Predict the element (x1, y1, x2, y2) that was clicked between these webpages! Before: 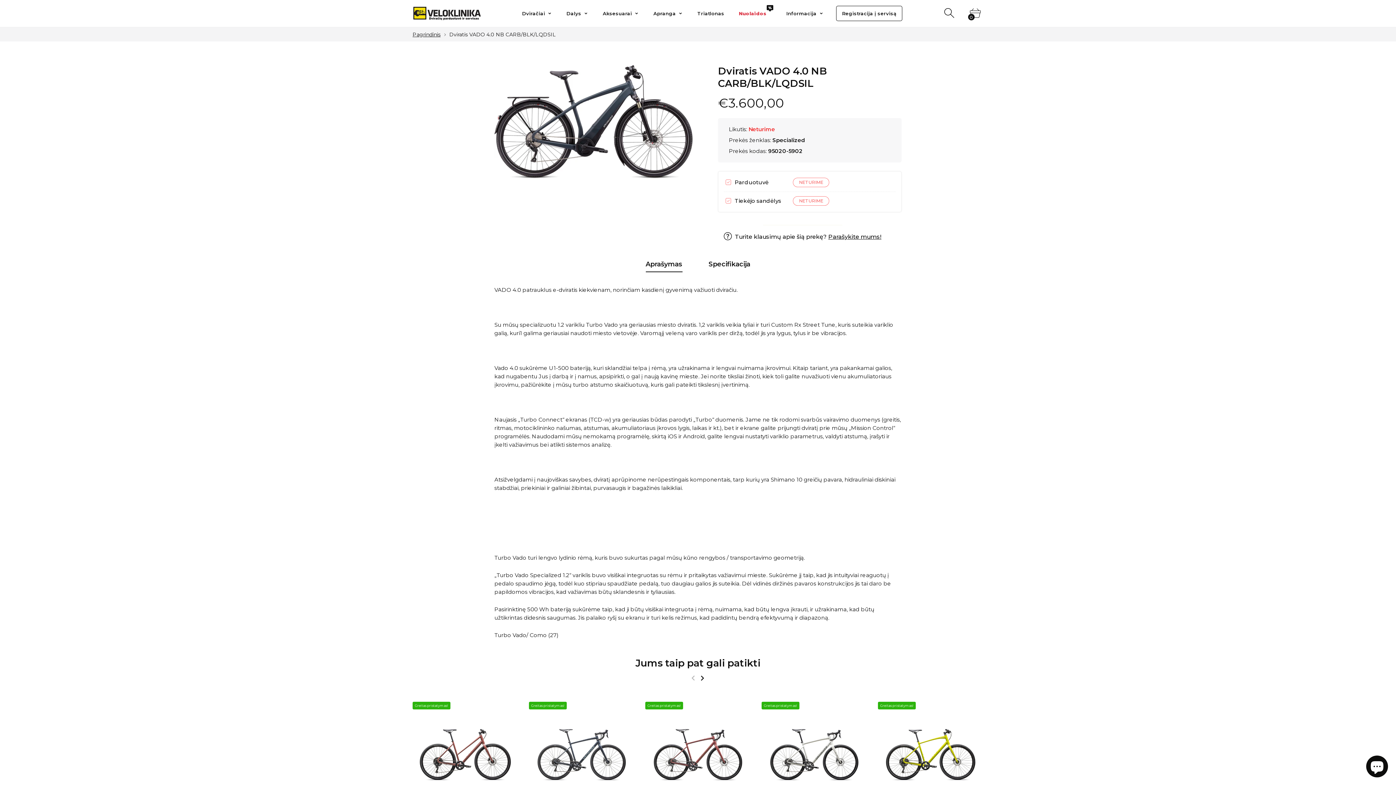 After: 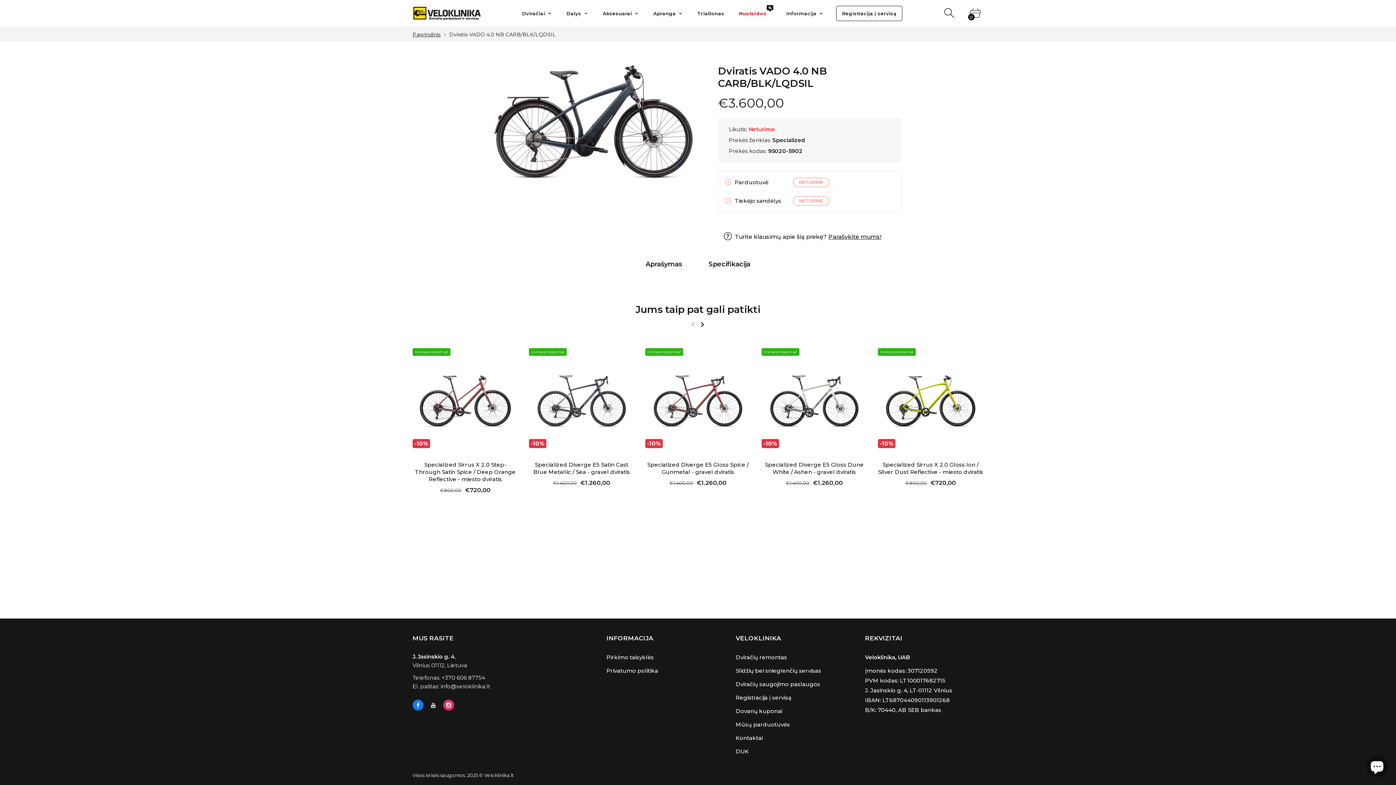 Action: bbox: (689, 255, 702, 263)